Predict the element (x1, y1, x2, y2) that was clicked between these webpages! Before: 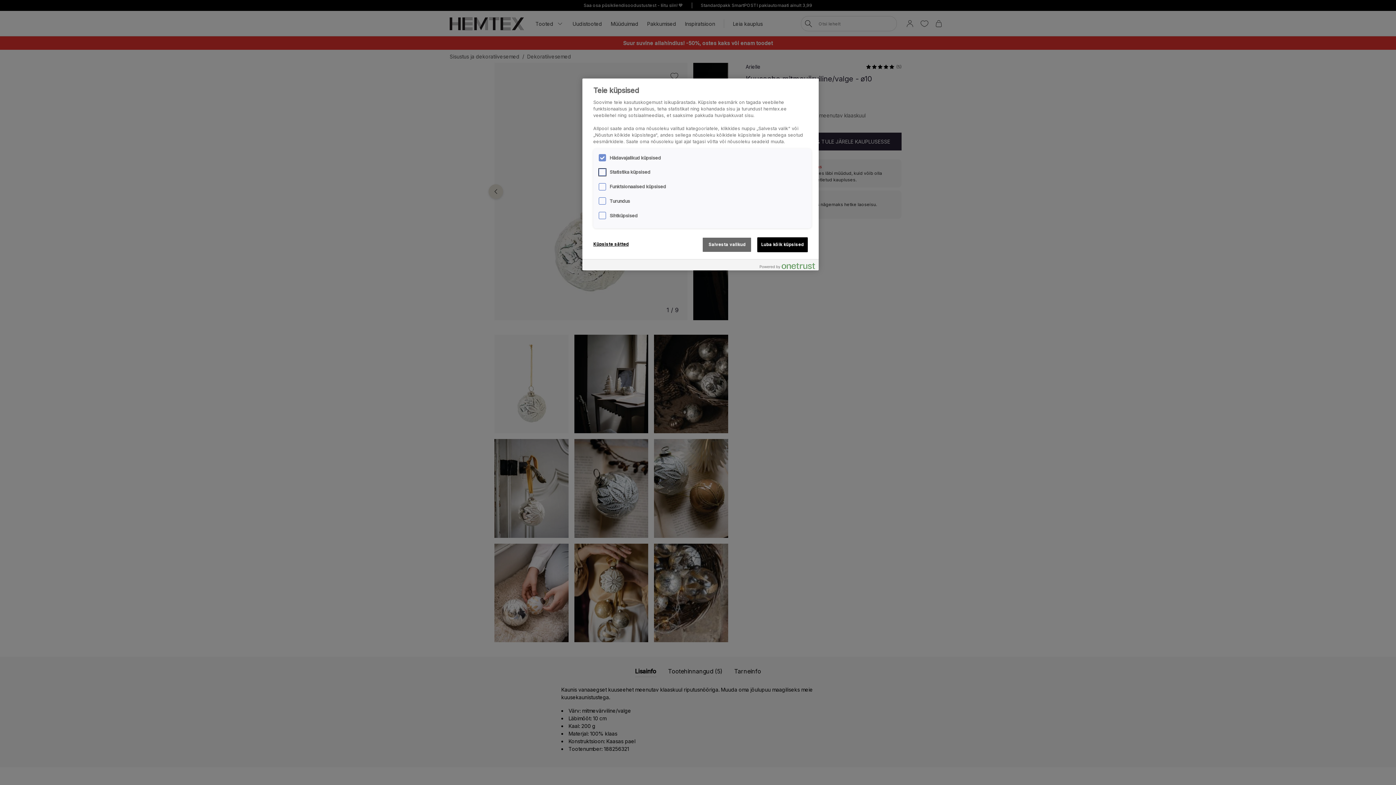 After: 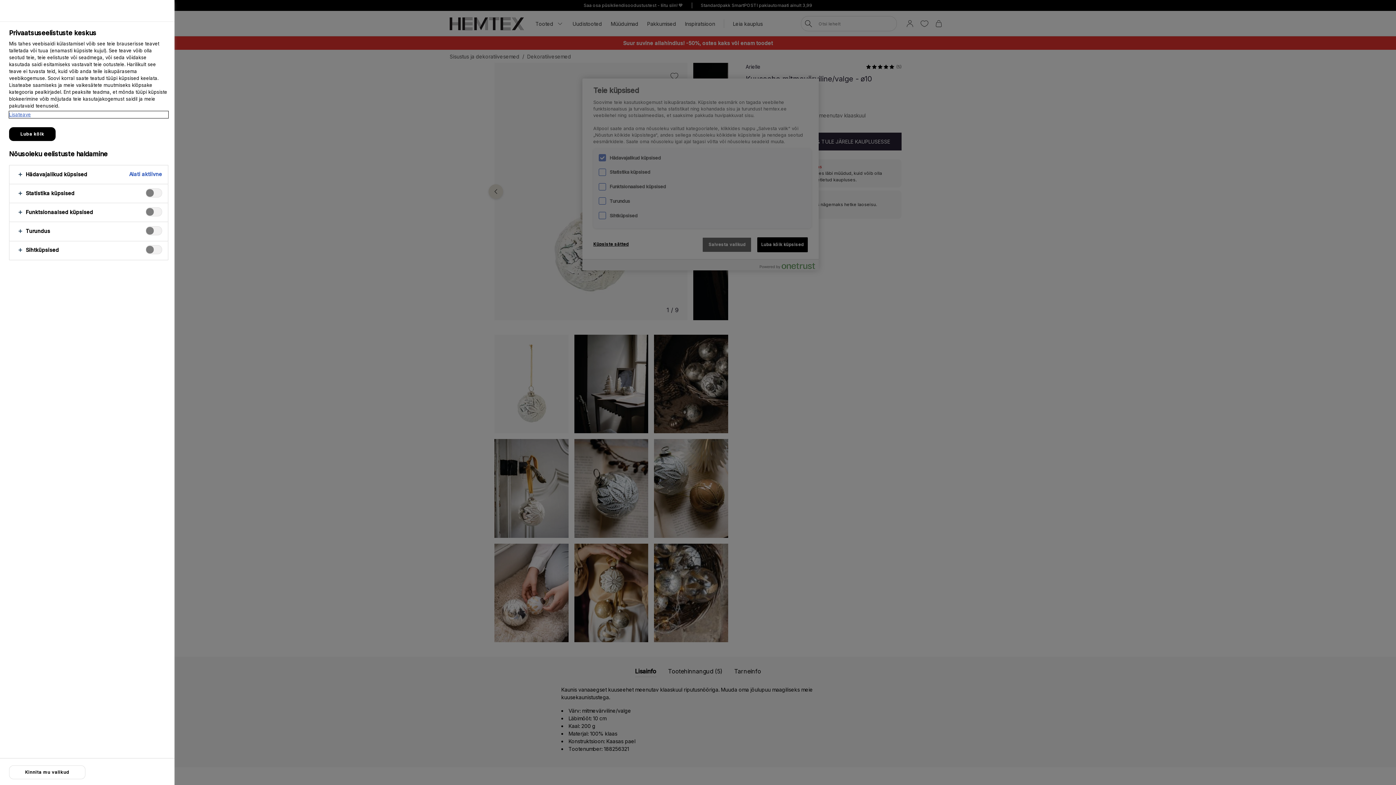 Action: bbox: (593, 237, 642, 251) label: Küpsiste sätted